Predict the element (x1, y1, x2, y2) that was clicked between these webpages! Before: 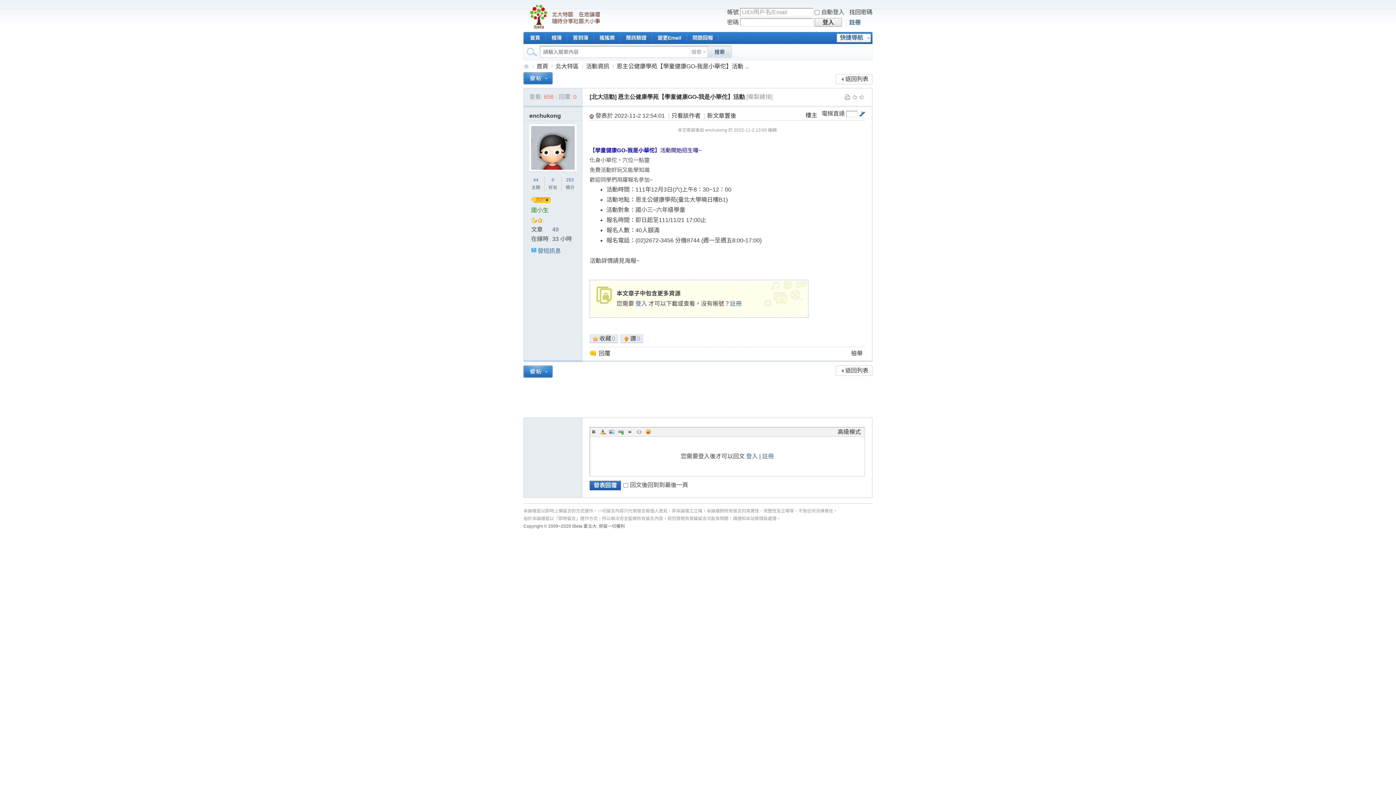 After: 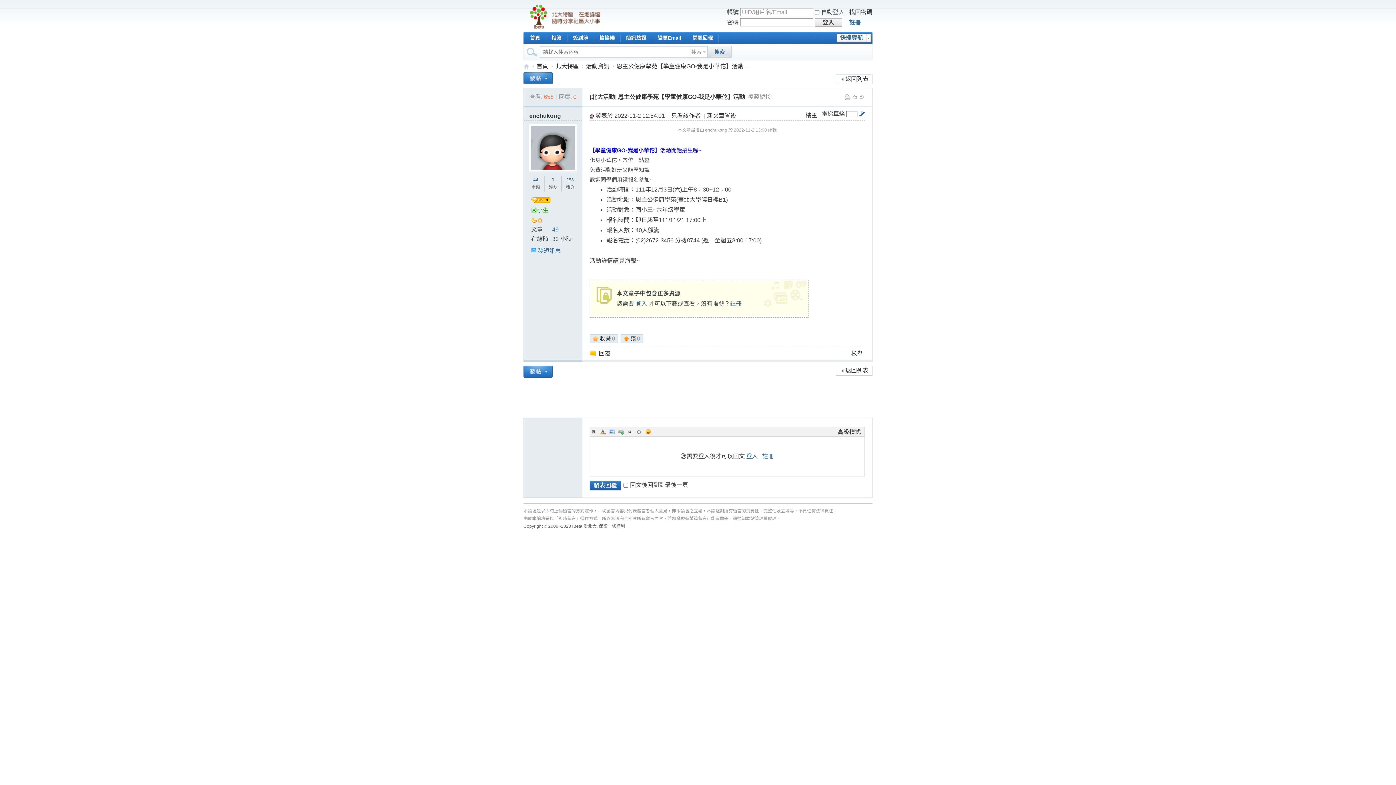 Action: label: B bbox: (590, 428, 597, 435)